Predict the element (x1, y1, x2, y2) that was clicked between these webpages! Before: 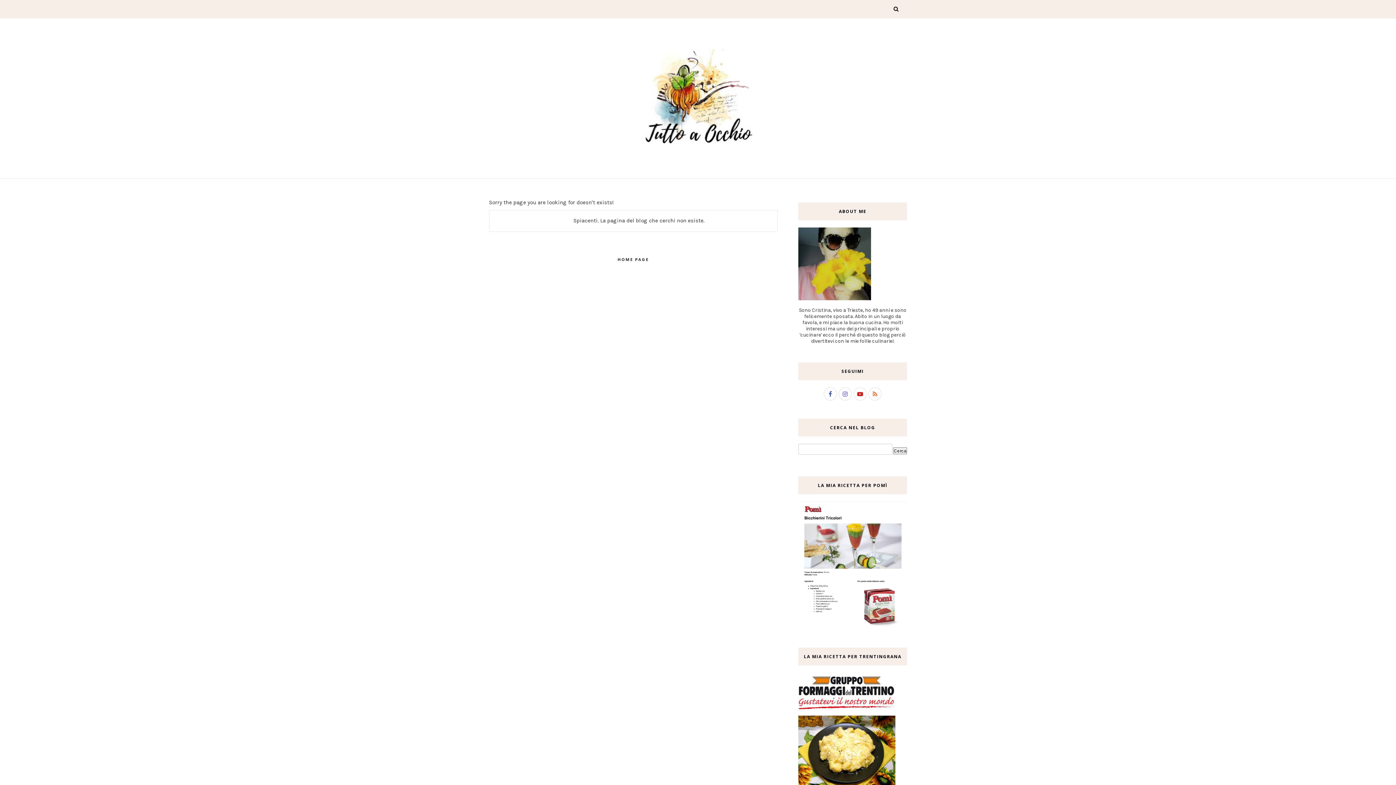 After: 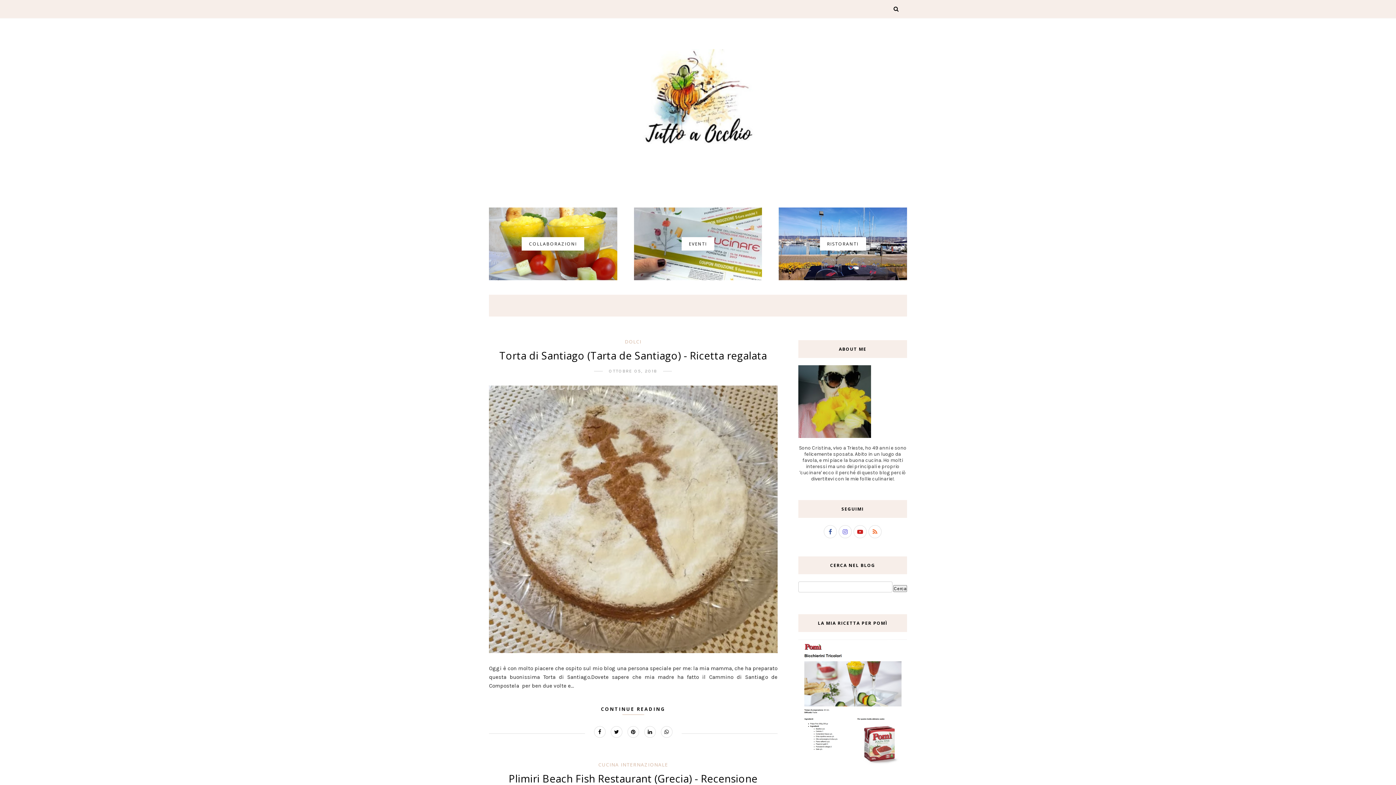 Action: bbox: (519, 33, 876, 161)